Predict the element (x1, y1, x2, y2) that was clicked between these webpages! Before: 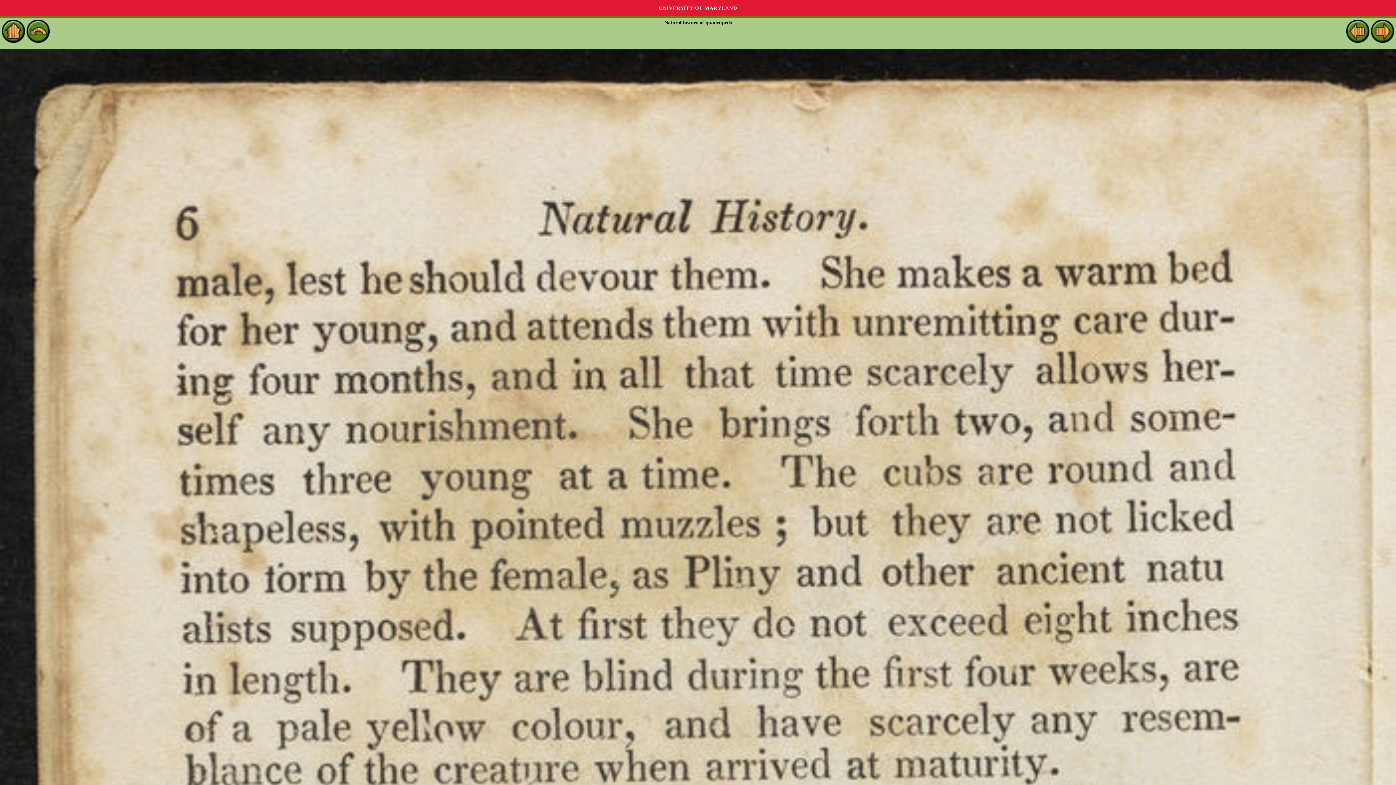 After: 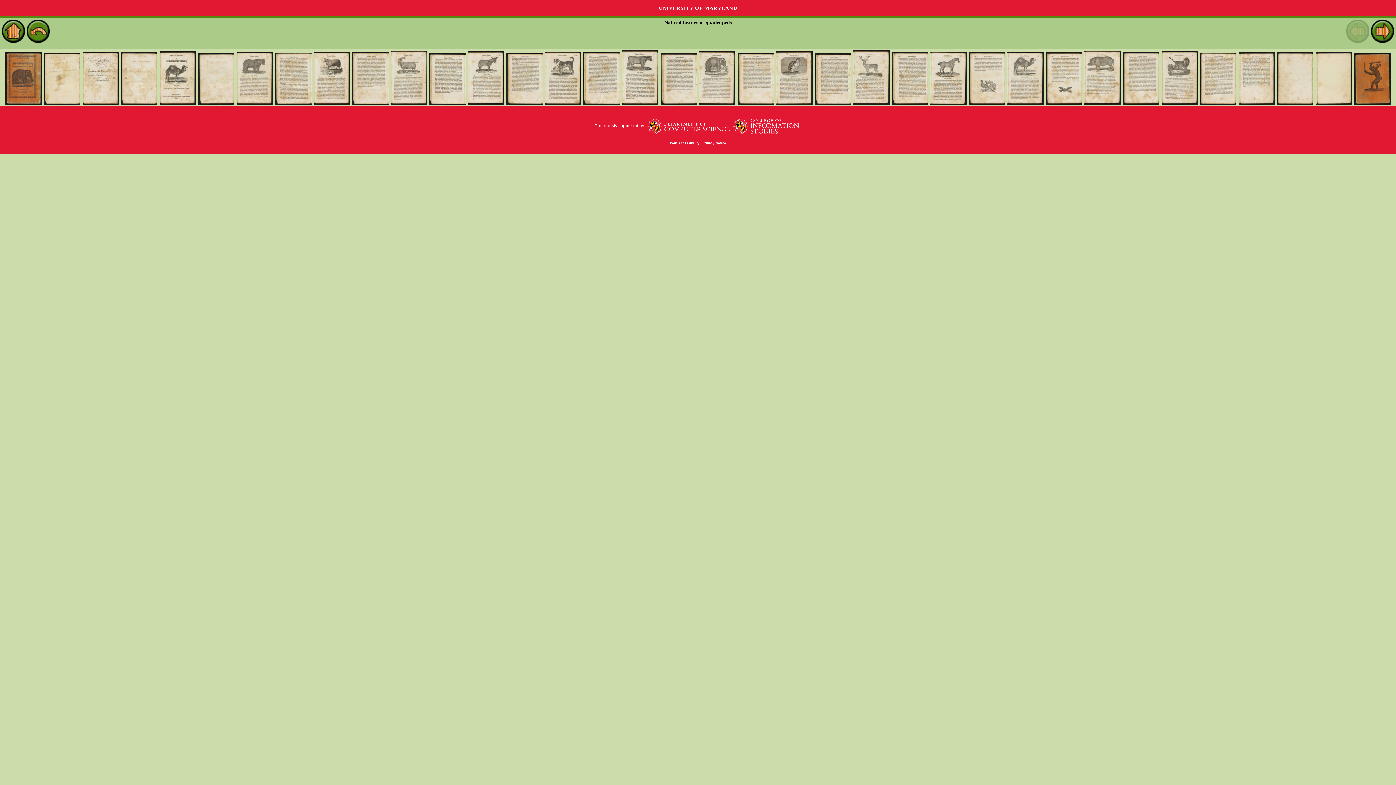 Action: bbox: (26, 37, 49, 42)